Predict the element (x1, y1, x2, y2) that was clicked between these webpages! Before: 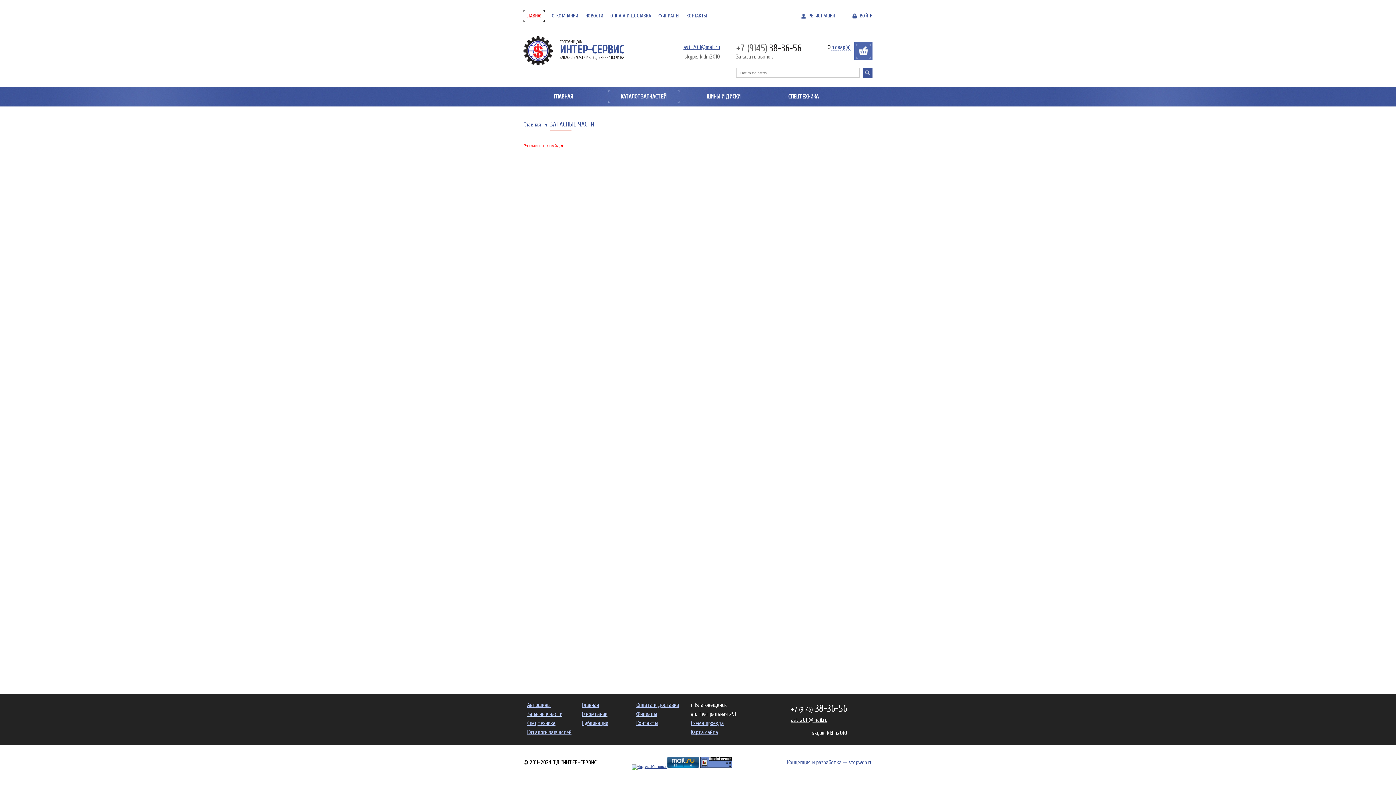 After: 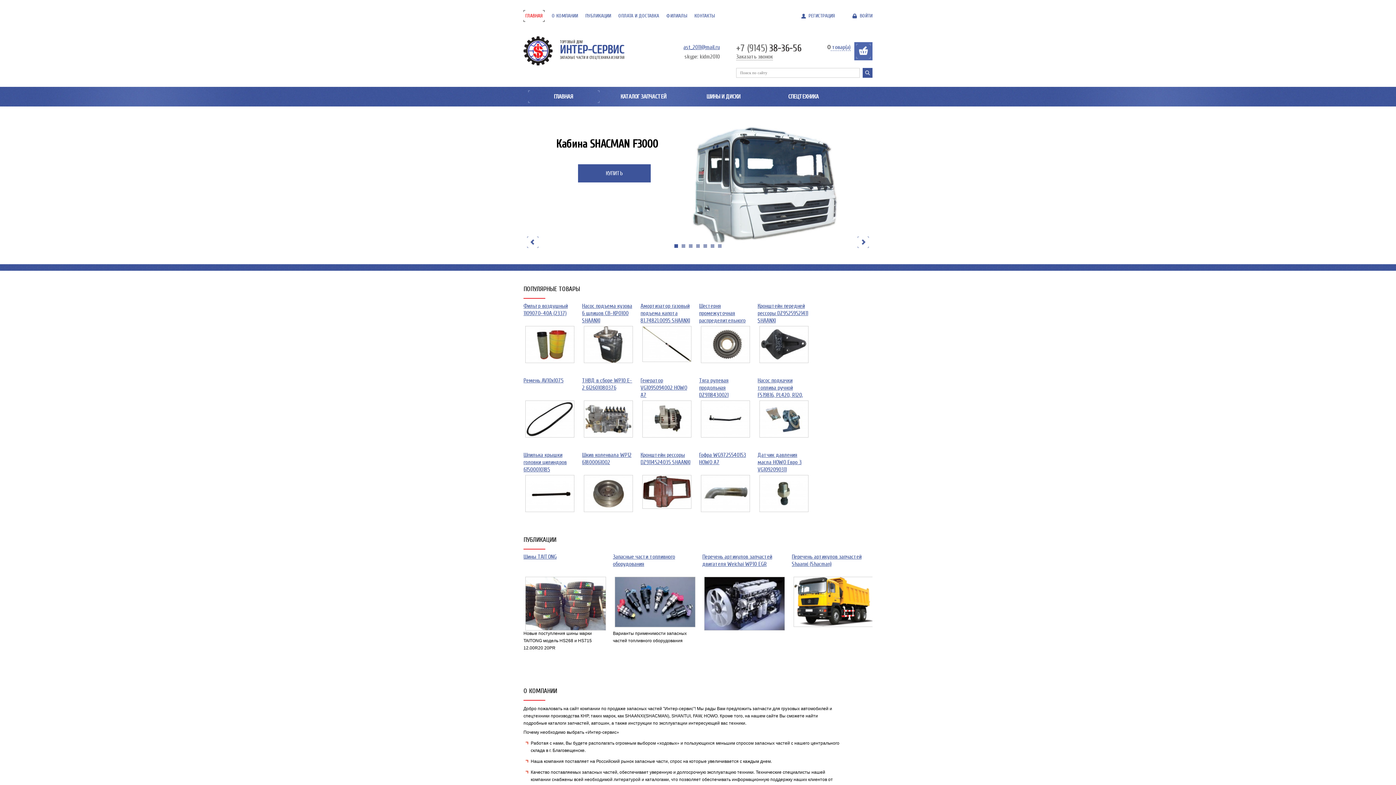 Action: bbox: (525, 12, 542, 18) label: ГЛАВНАЯ